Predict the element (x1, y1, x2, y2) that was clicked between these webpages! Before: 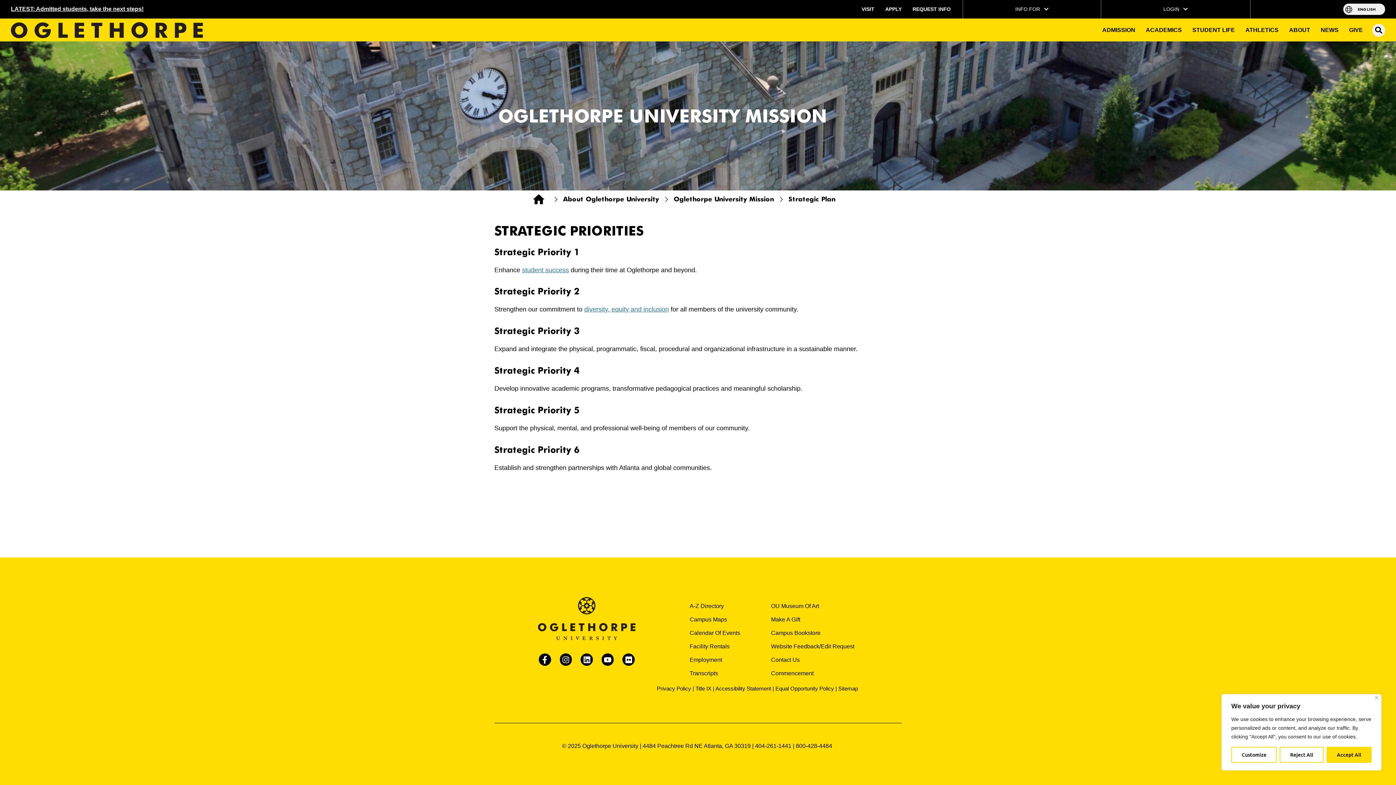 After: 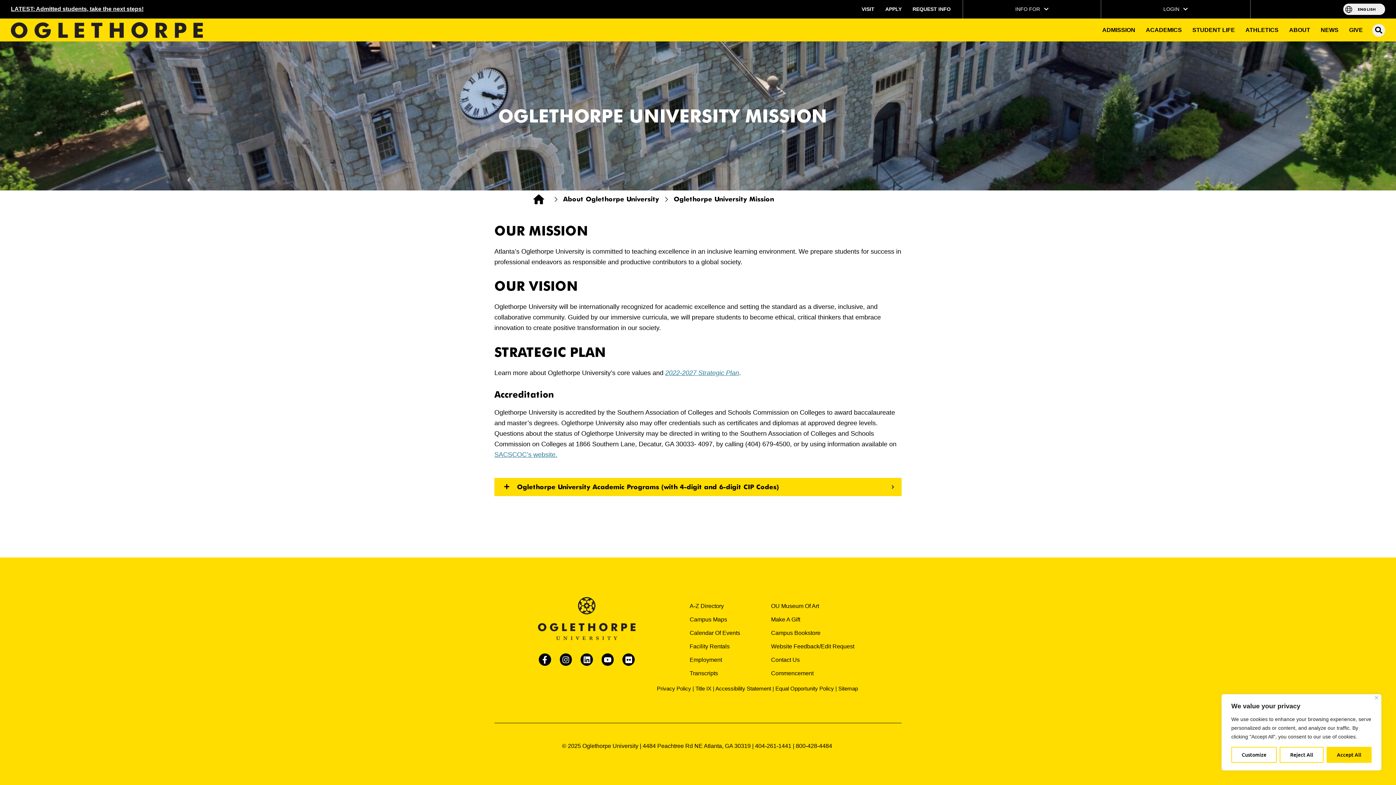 Action: bbox: (668, 194, 779, 204) label: Oglethorpe University Mission